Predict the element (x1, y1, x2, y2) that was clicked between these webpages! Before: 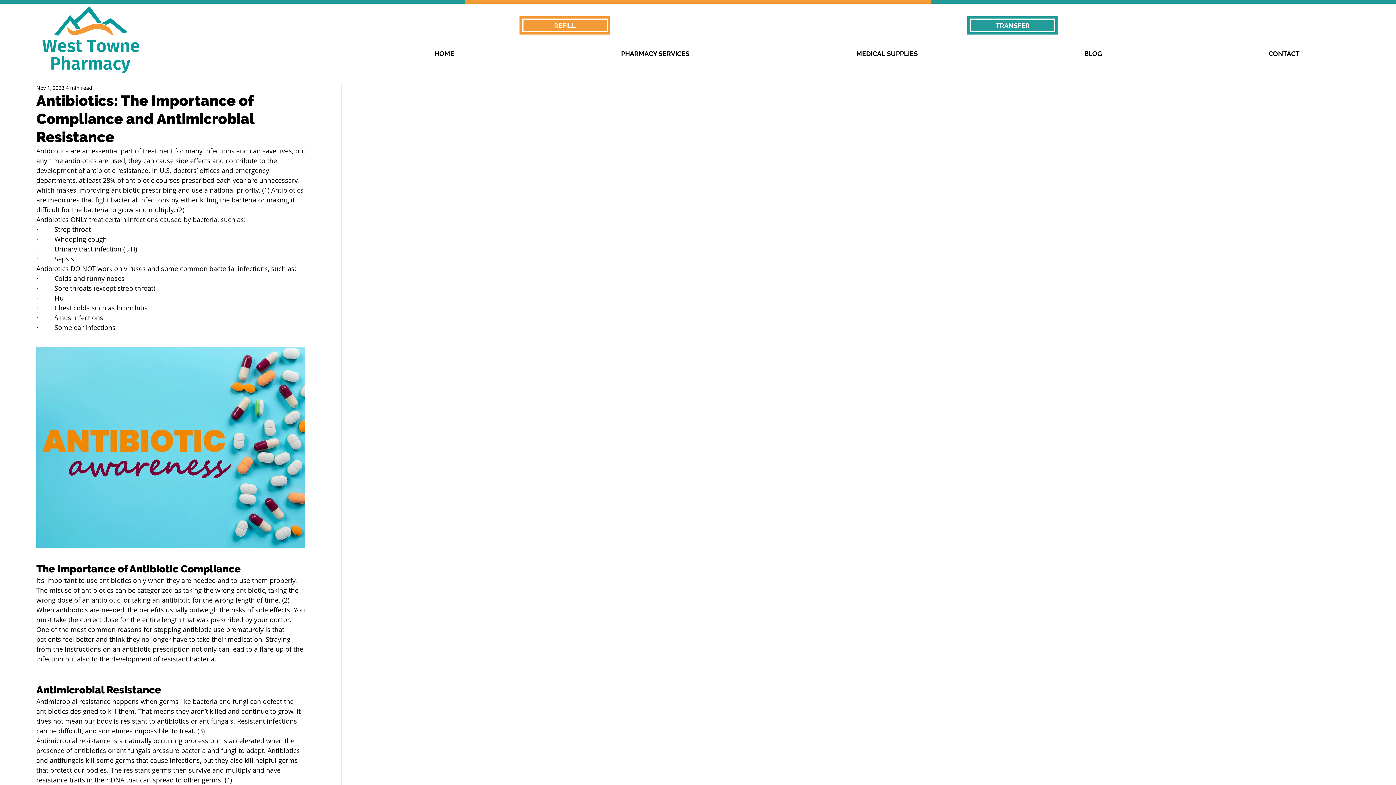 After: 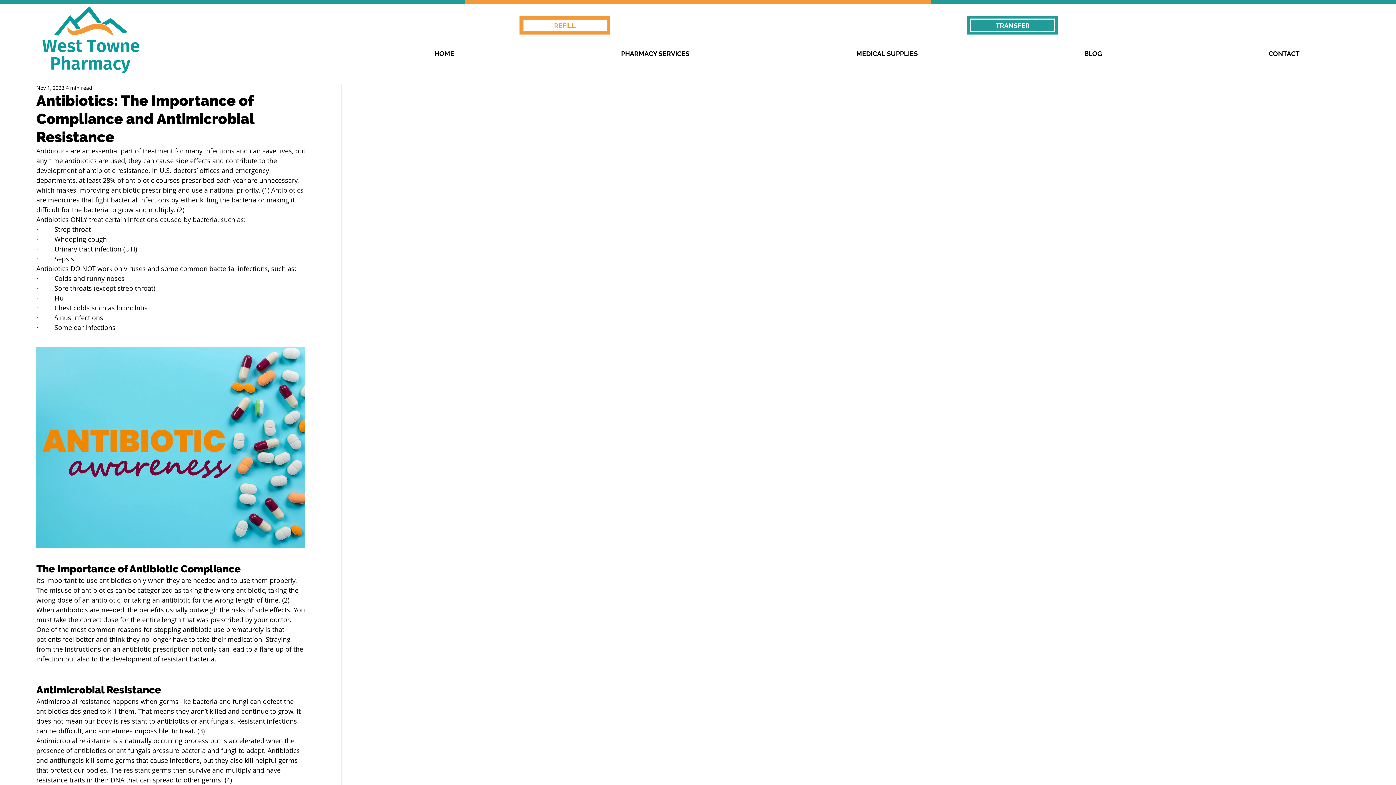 Action: bbox: (522, 18, 607, 32) label: REFILL